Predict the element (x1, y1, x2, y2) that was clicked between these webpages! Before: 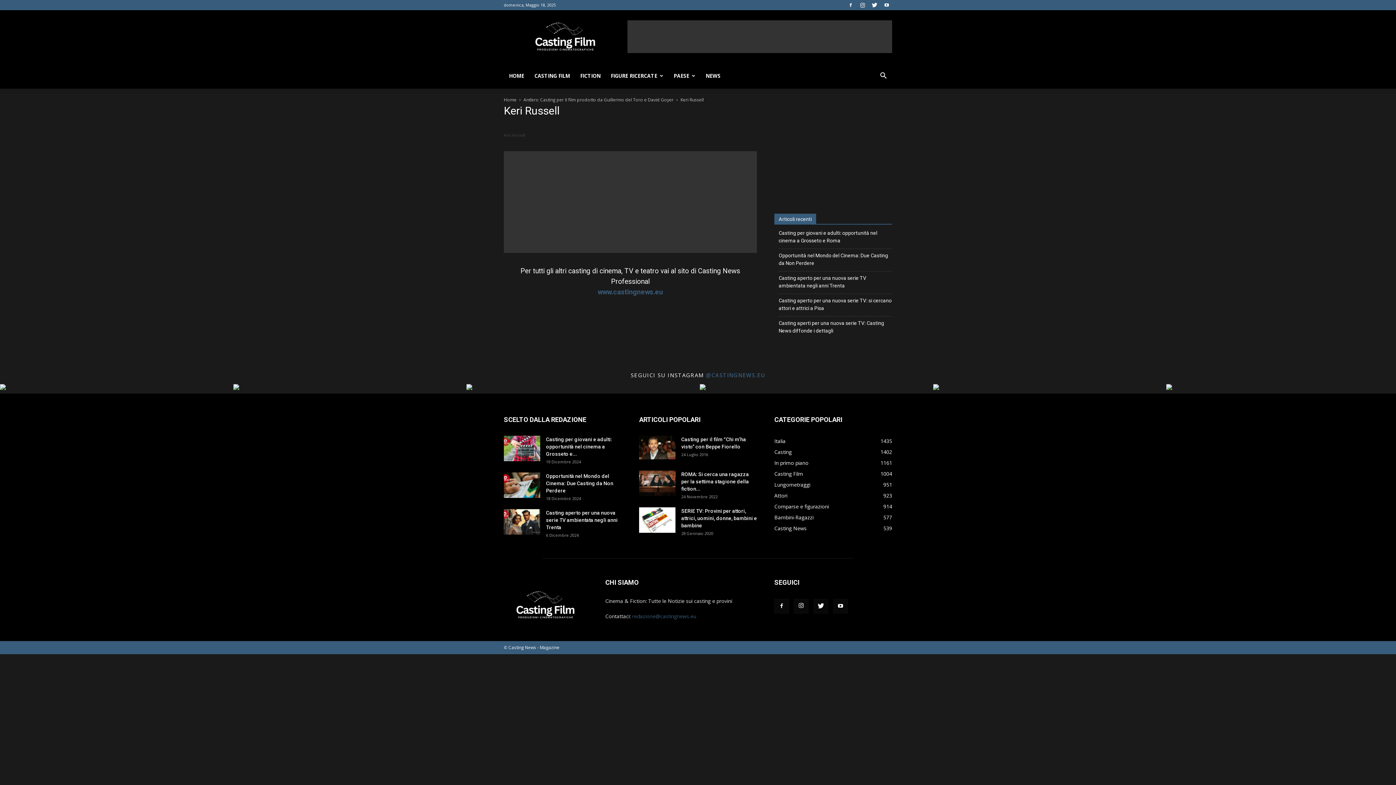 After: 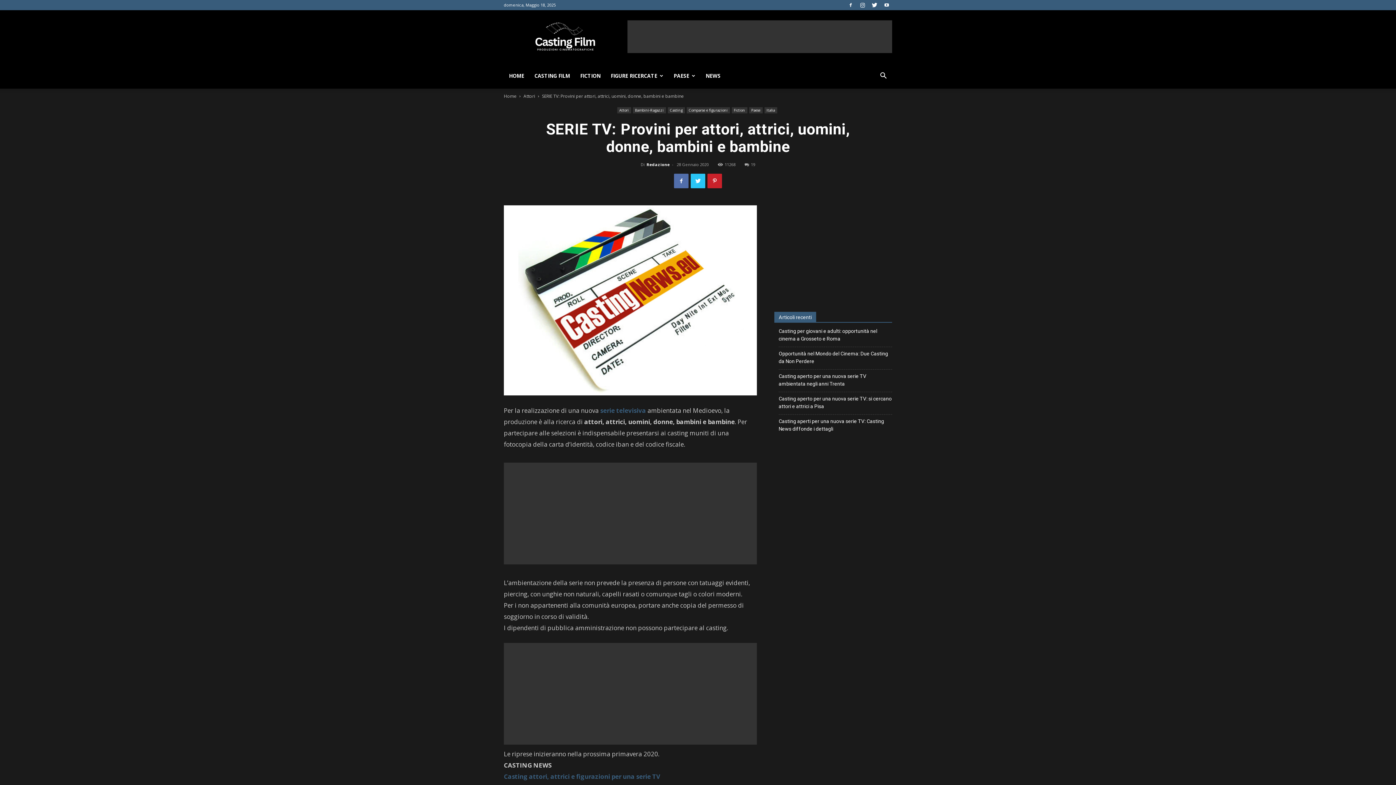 Action: bbox: (681, 508, 757, 528) label: SERIE TV: Provini per attori, attrici, uomini, donne, bambini e bambine